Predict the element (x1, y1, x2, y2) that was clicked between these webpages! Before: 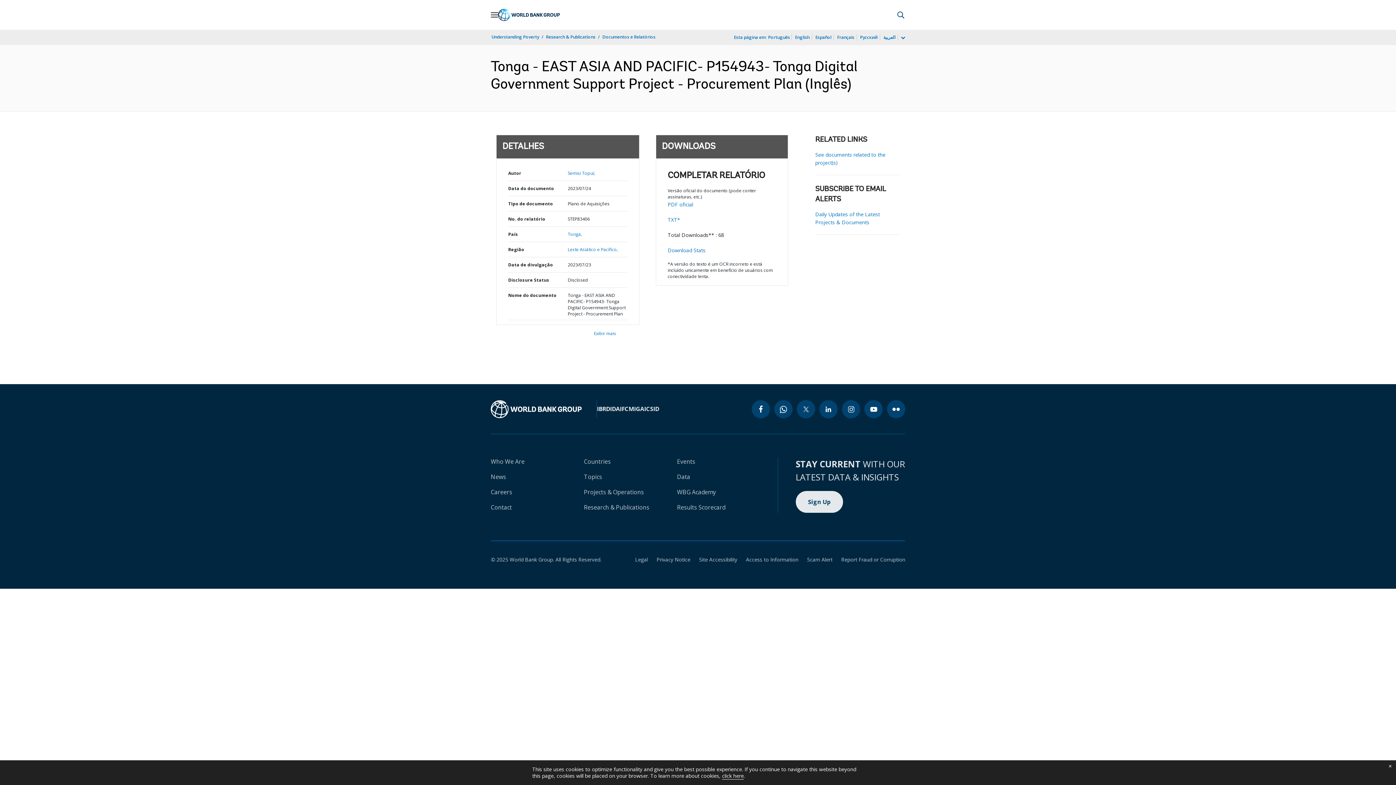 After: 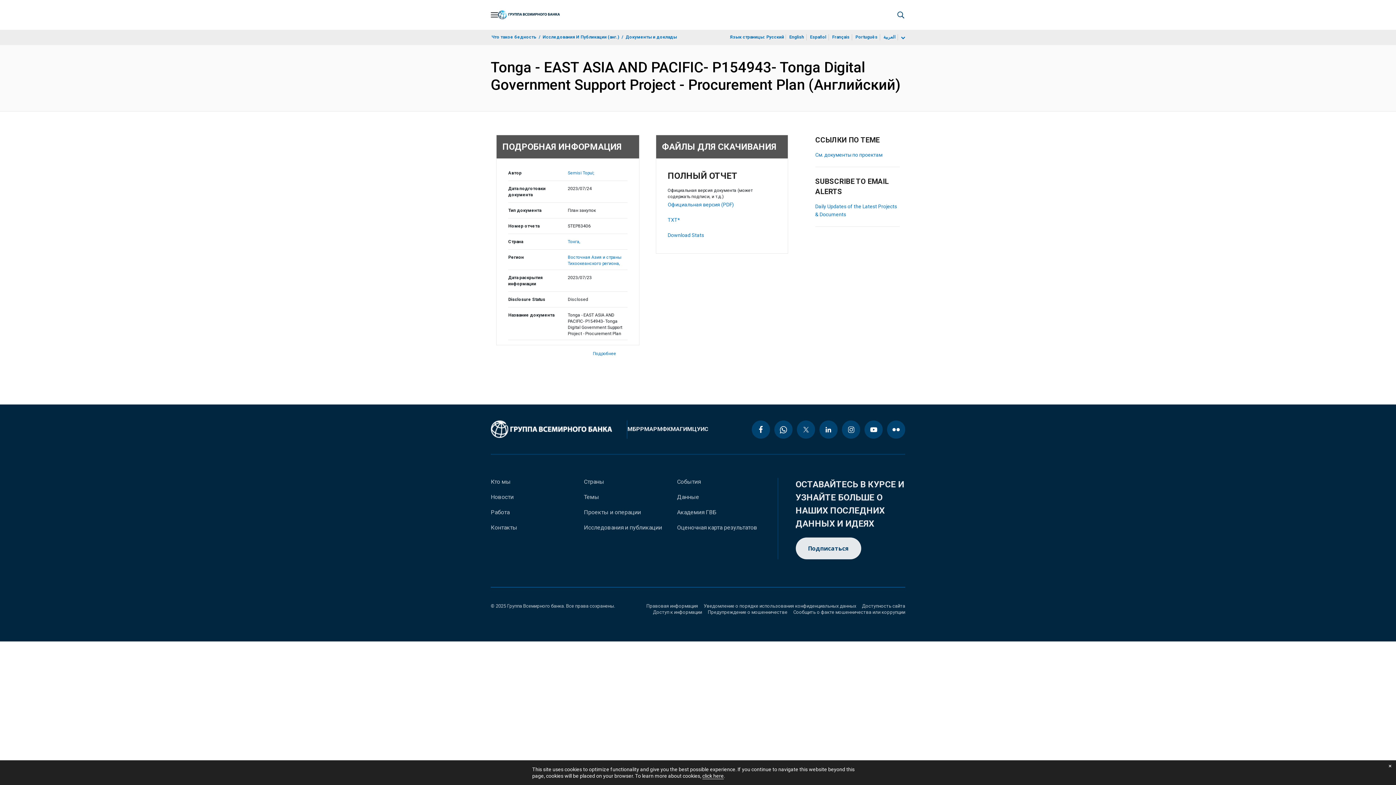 Action: label: Русский bbox: (859, 33, 878, 41)